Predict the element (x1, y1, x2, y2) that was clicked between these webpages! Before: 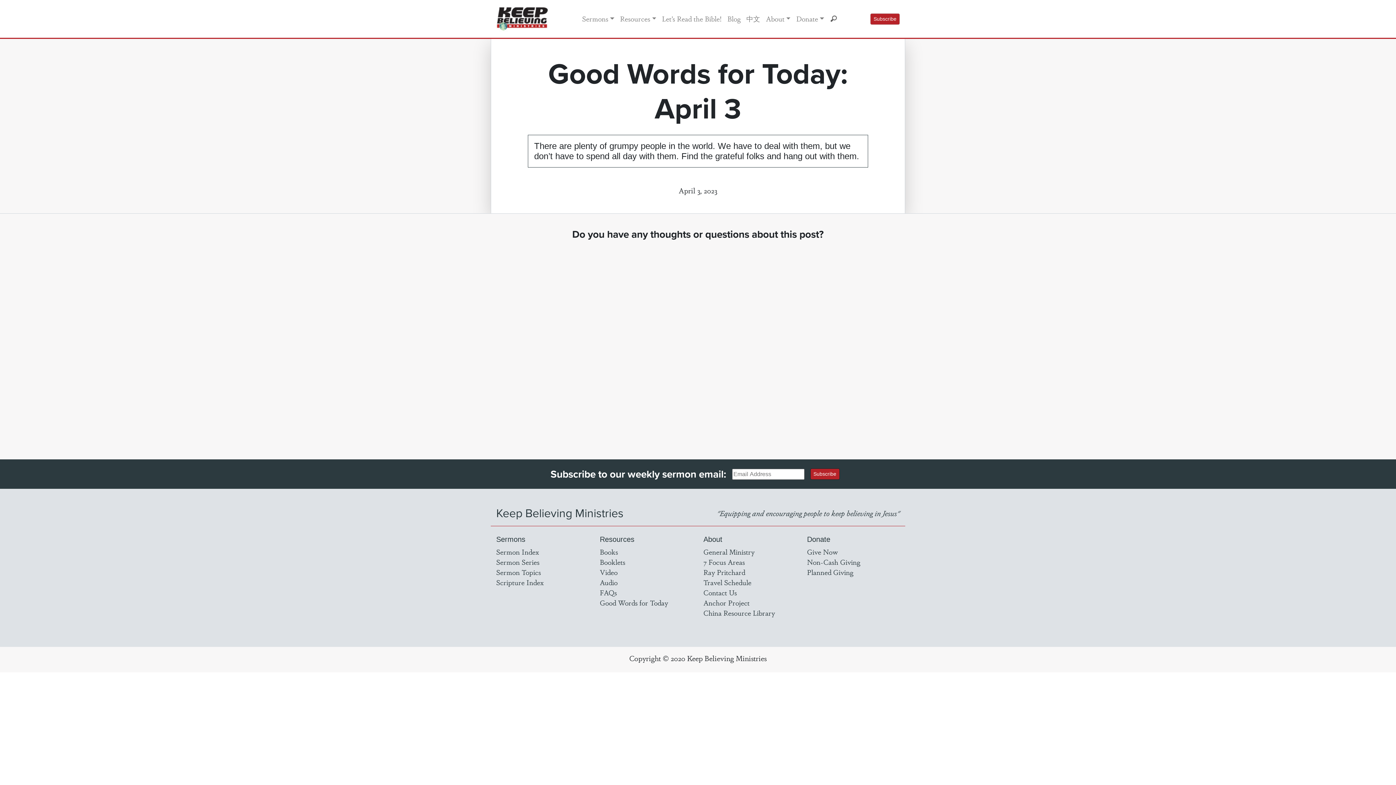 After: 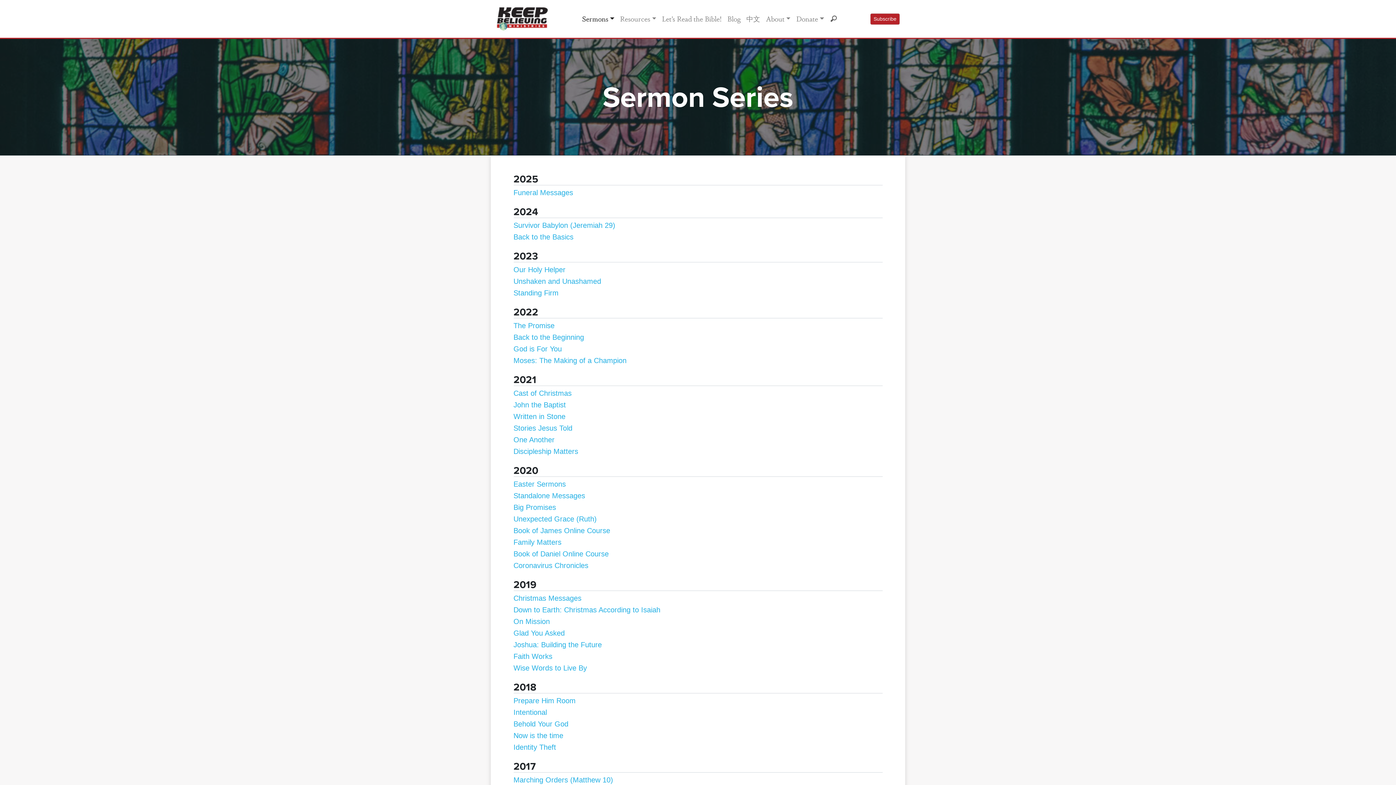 Action: bbox: (496, 557, 539, 567) label: Sermon Series